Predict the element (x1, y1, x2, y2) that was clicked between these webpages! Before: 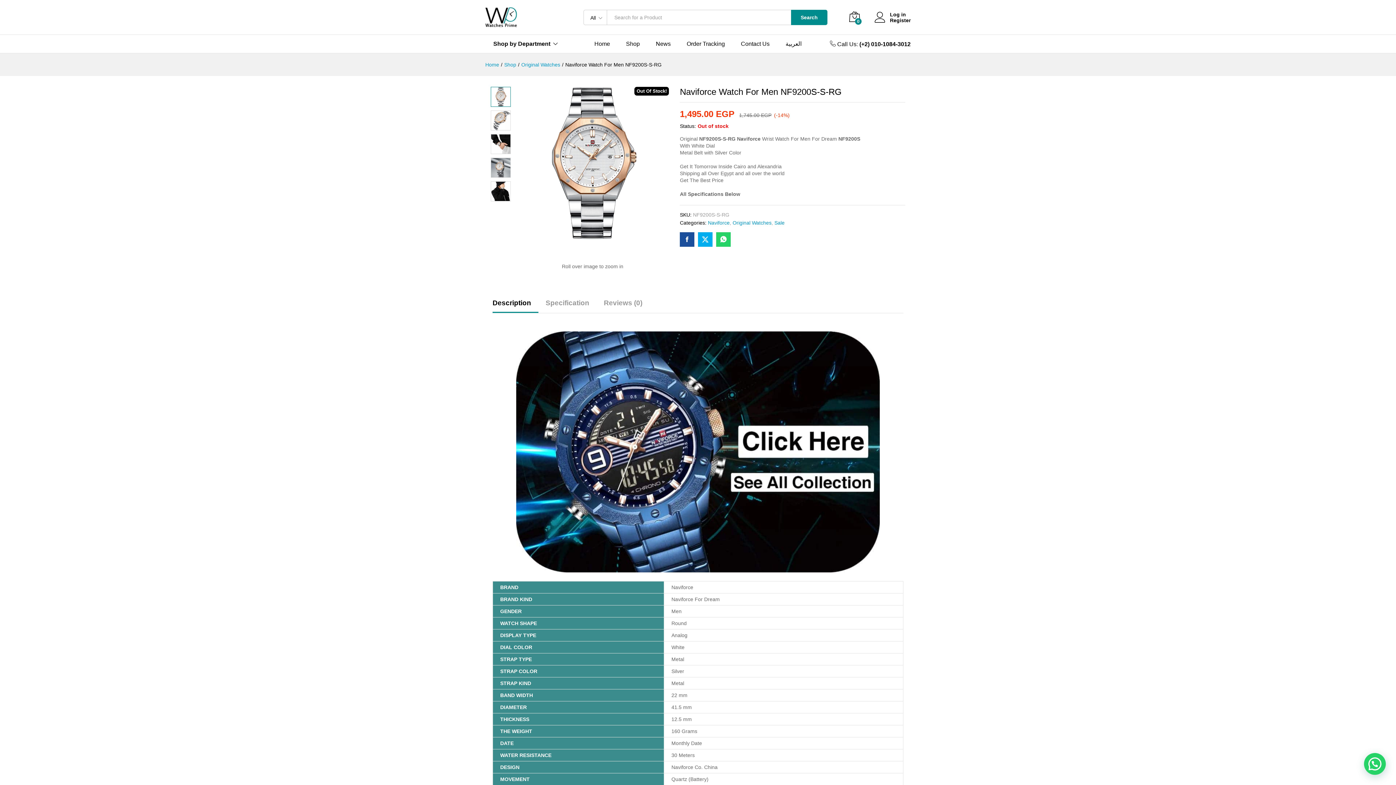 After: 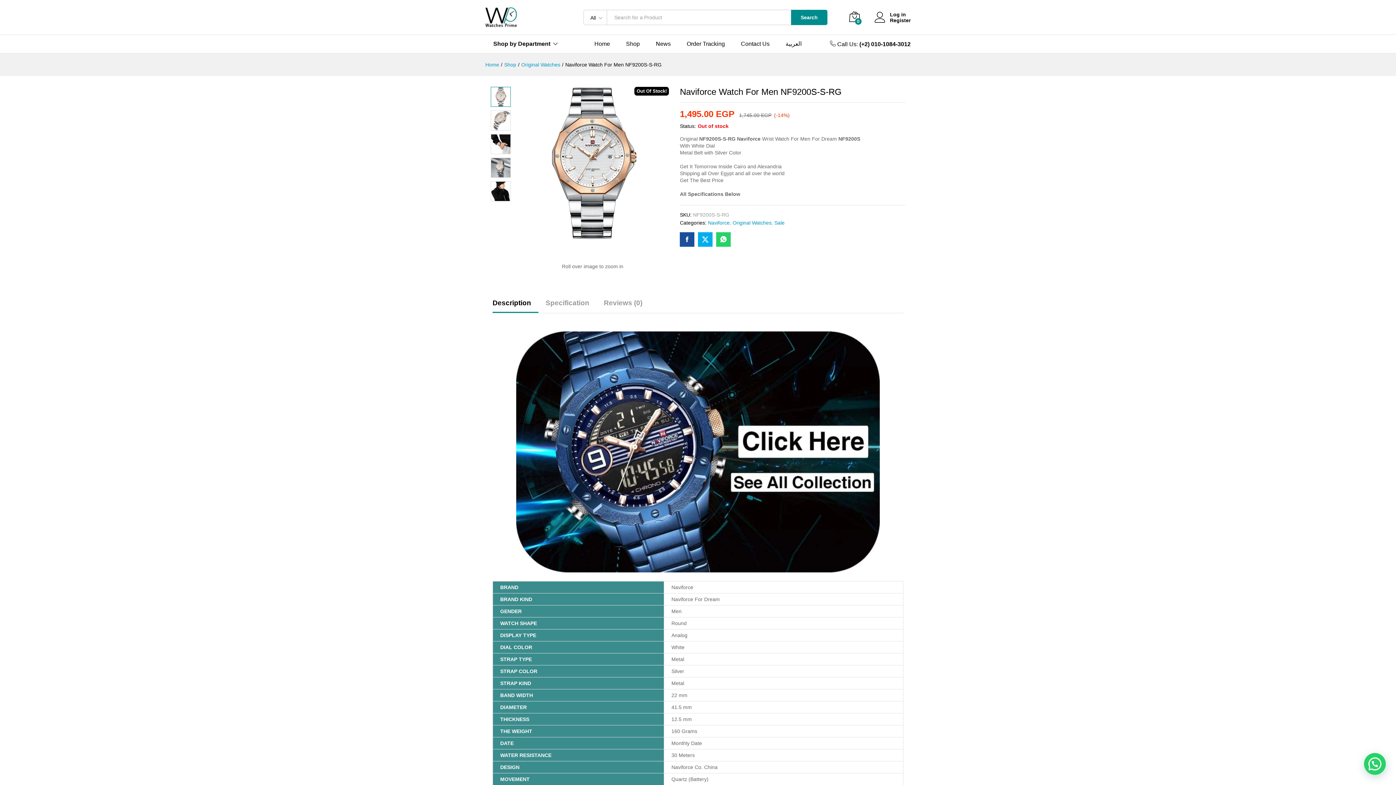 Action: bbox: (716, 232, 730, 246)